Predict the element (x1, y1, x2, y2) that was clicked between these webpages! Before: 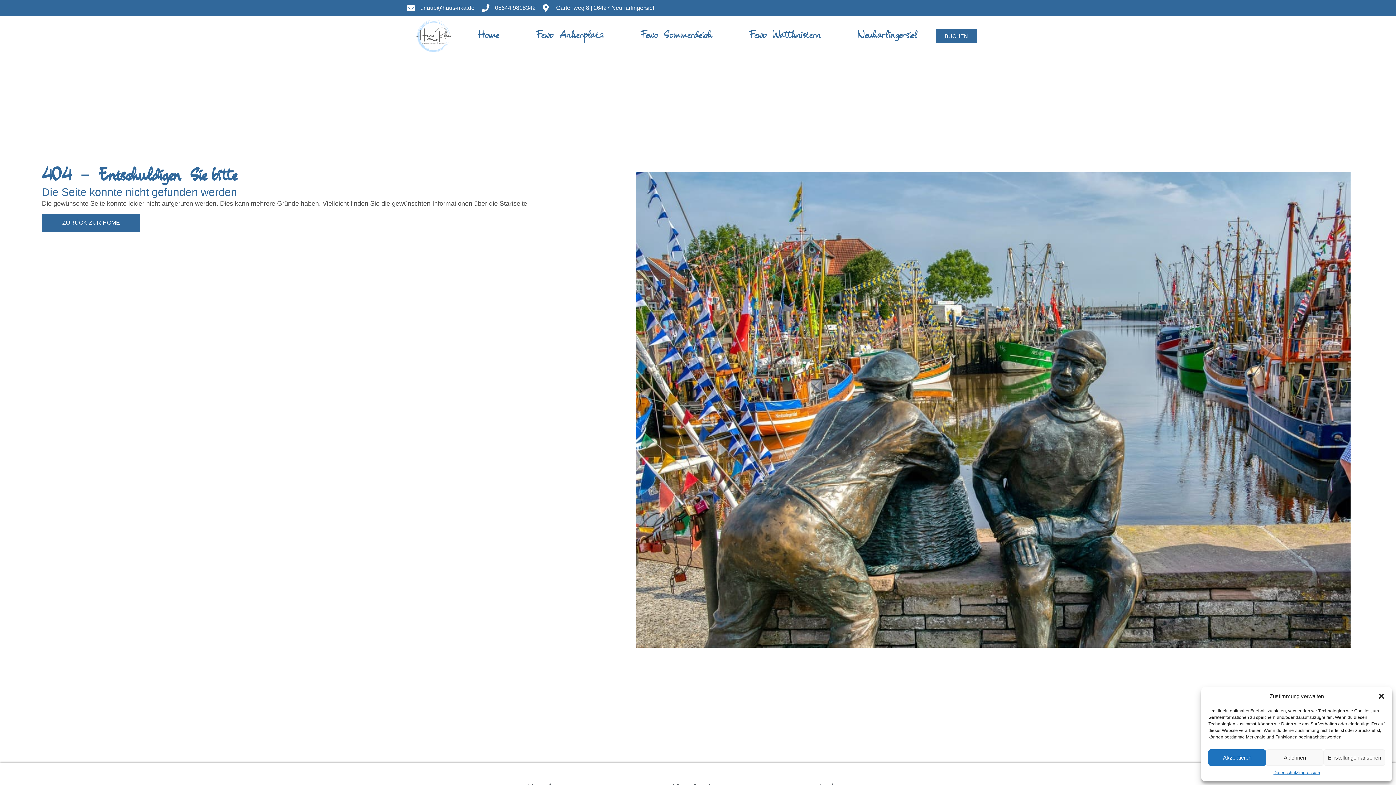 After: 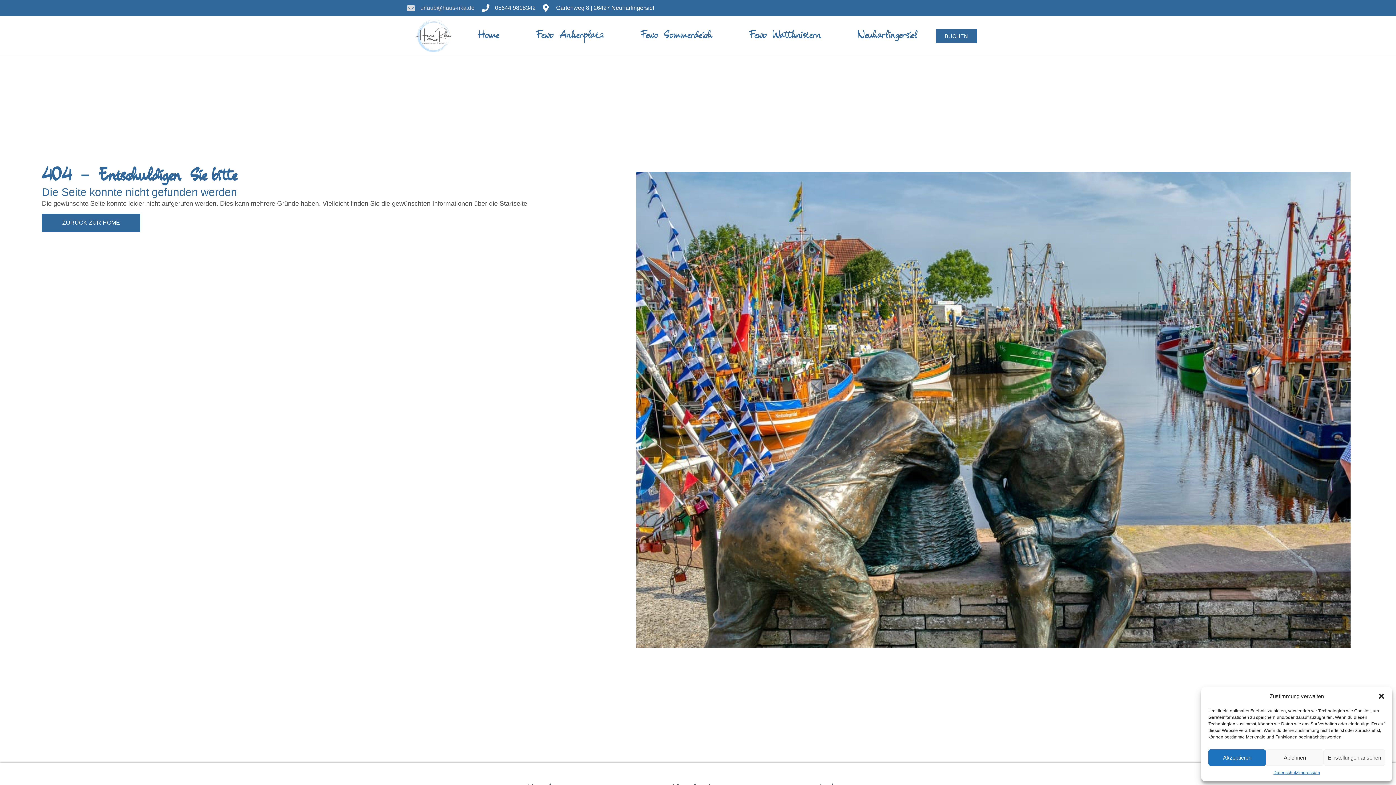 Action: bbox: (407, 3, 474, 12) label: urlaub@haus-rika.de